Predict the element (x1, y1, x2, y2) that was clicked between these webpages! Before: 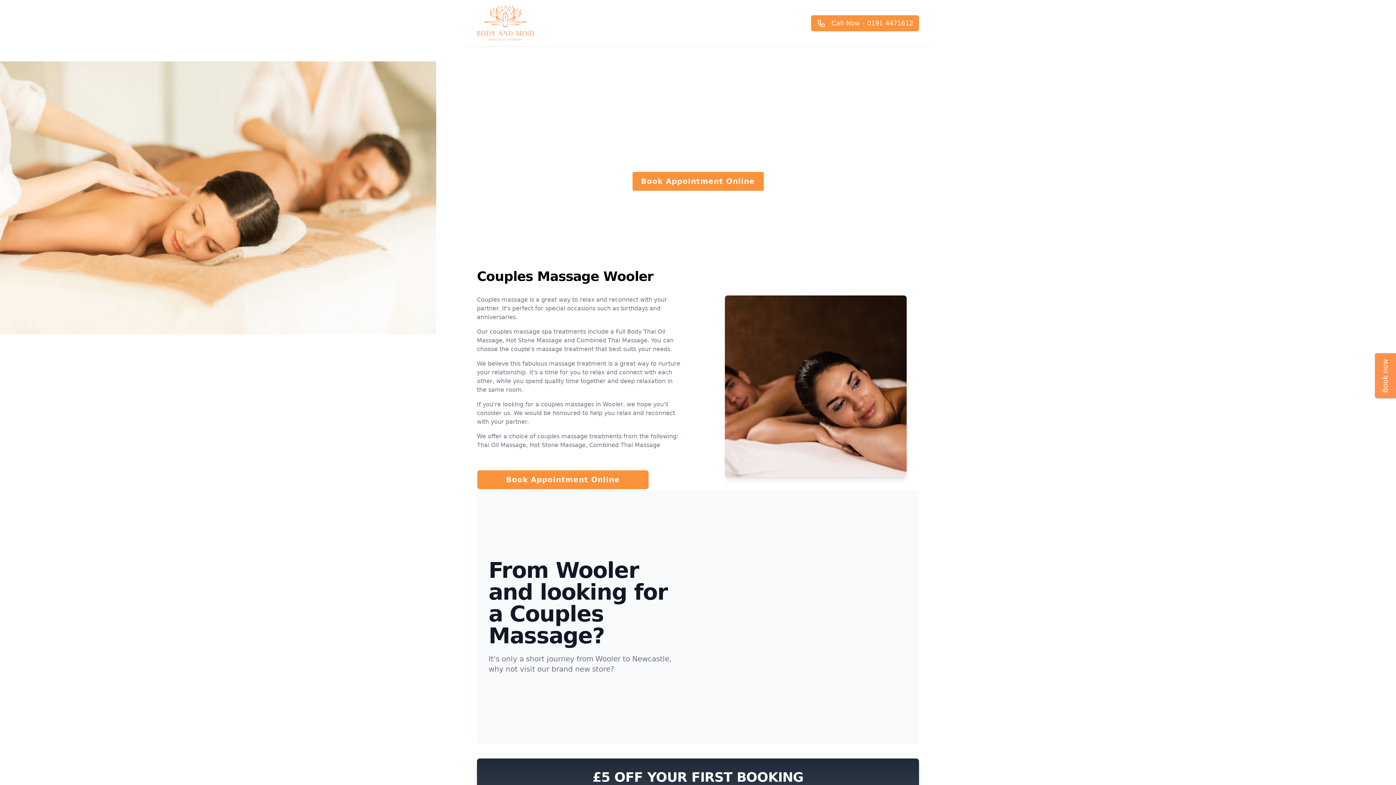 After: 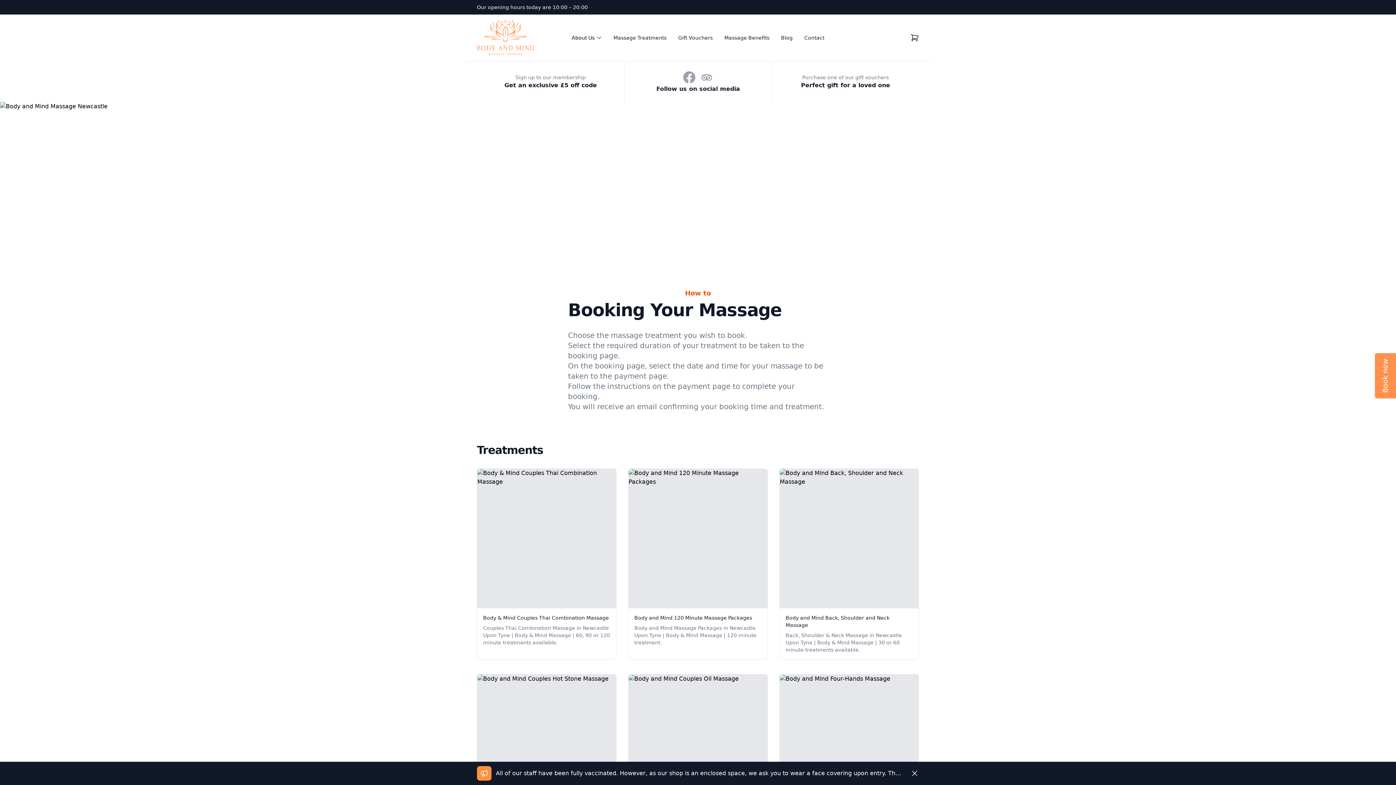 Action: label: Book Appointment Online bbox: (641, 177, 755, 185)